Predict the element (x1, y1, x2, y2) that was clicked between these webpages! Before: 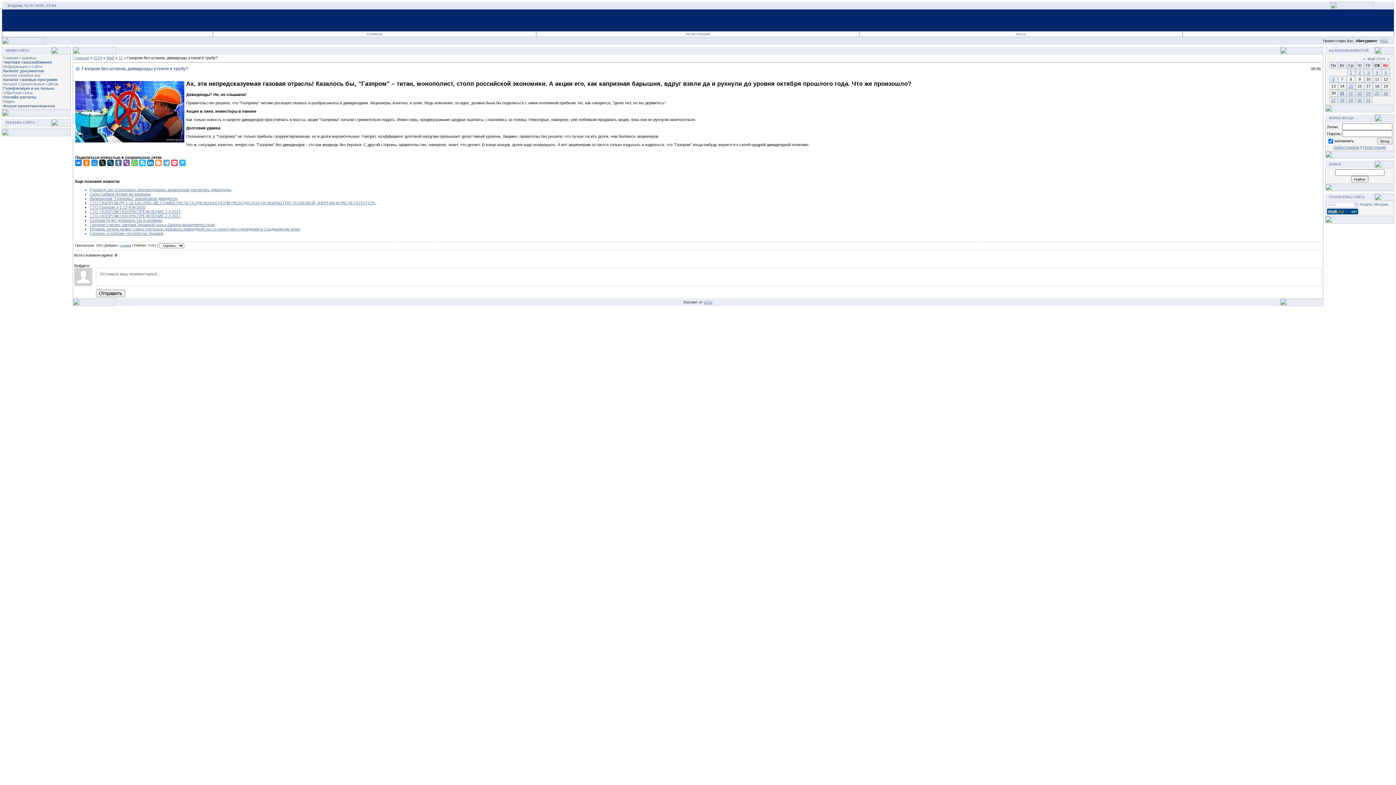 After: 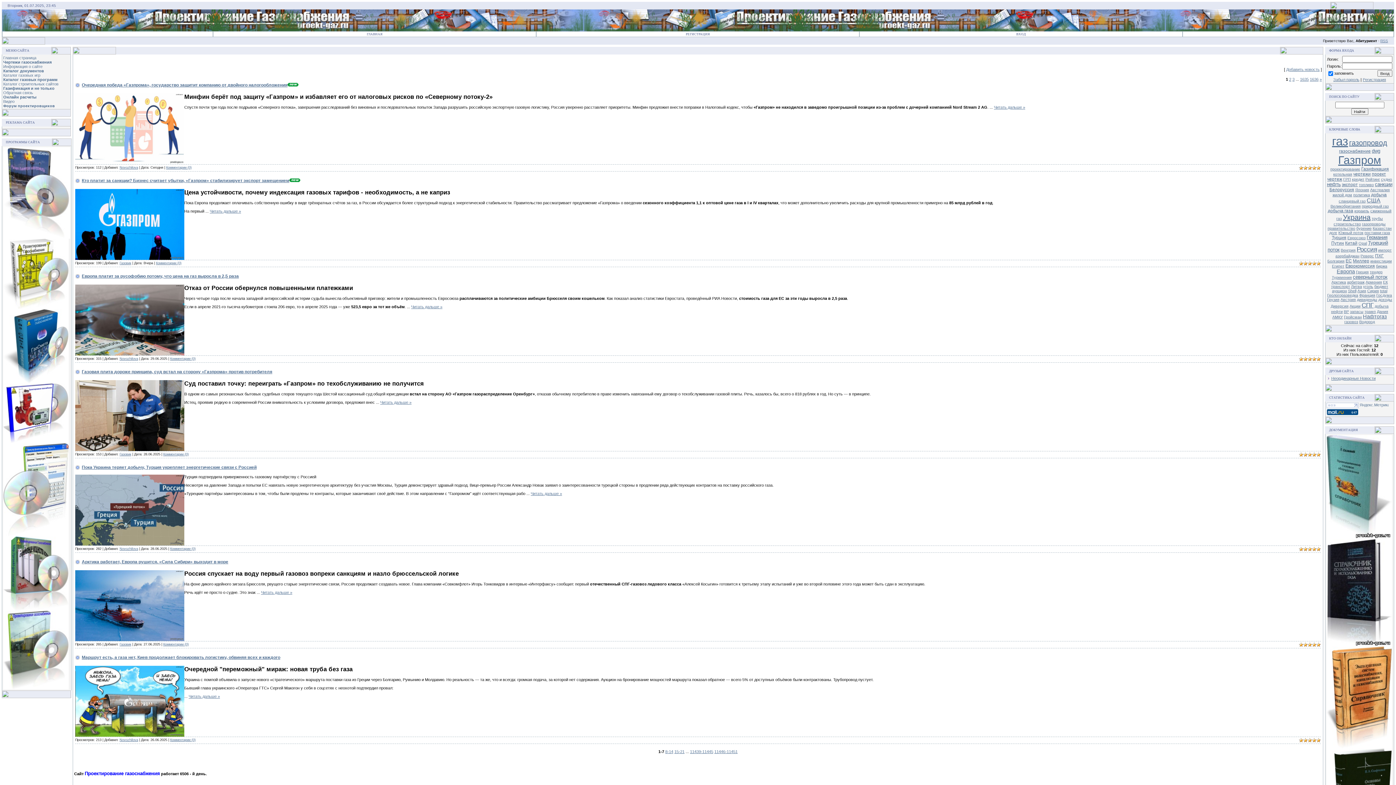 Action: bbox: (3, 55, 36, 60) label: Главная страница